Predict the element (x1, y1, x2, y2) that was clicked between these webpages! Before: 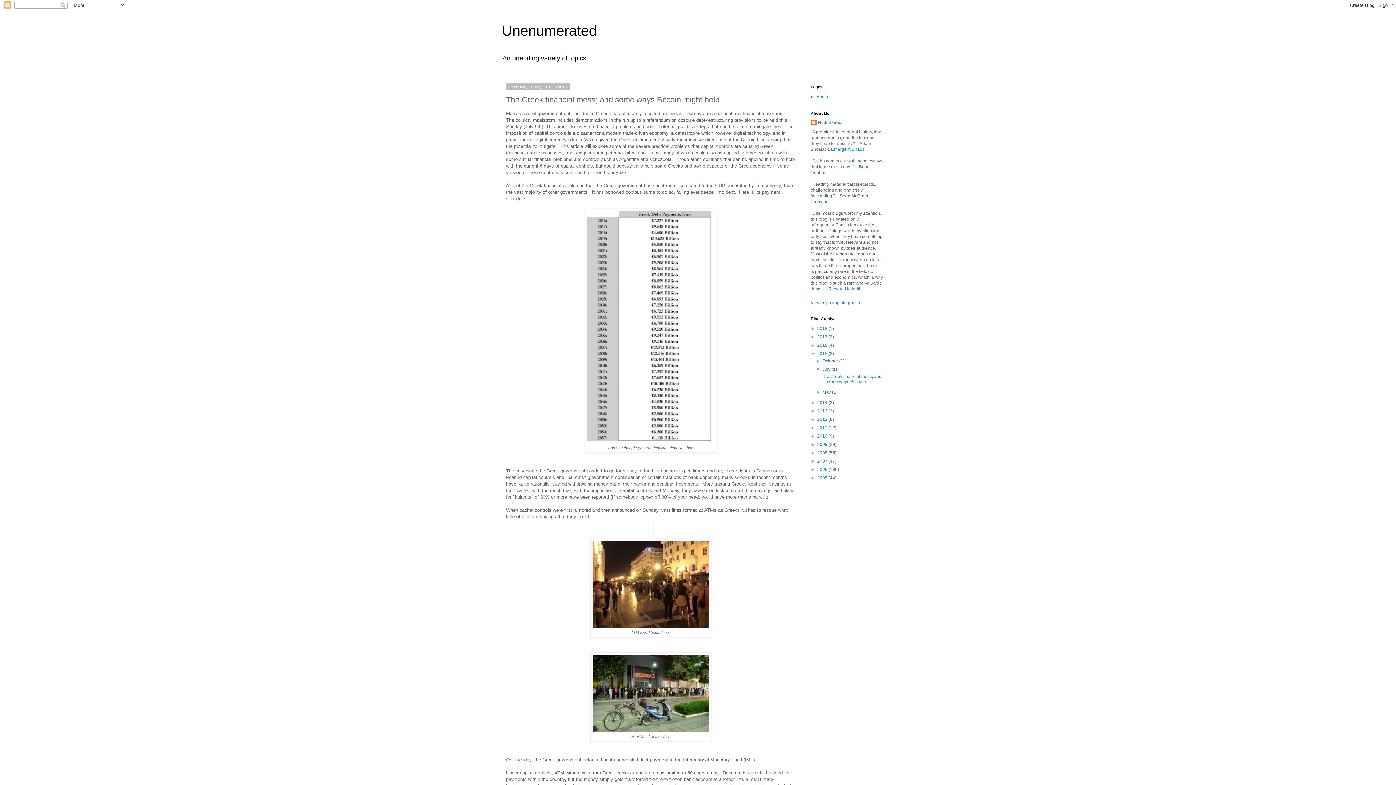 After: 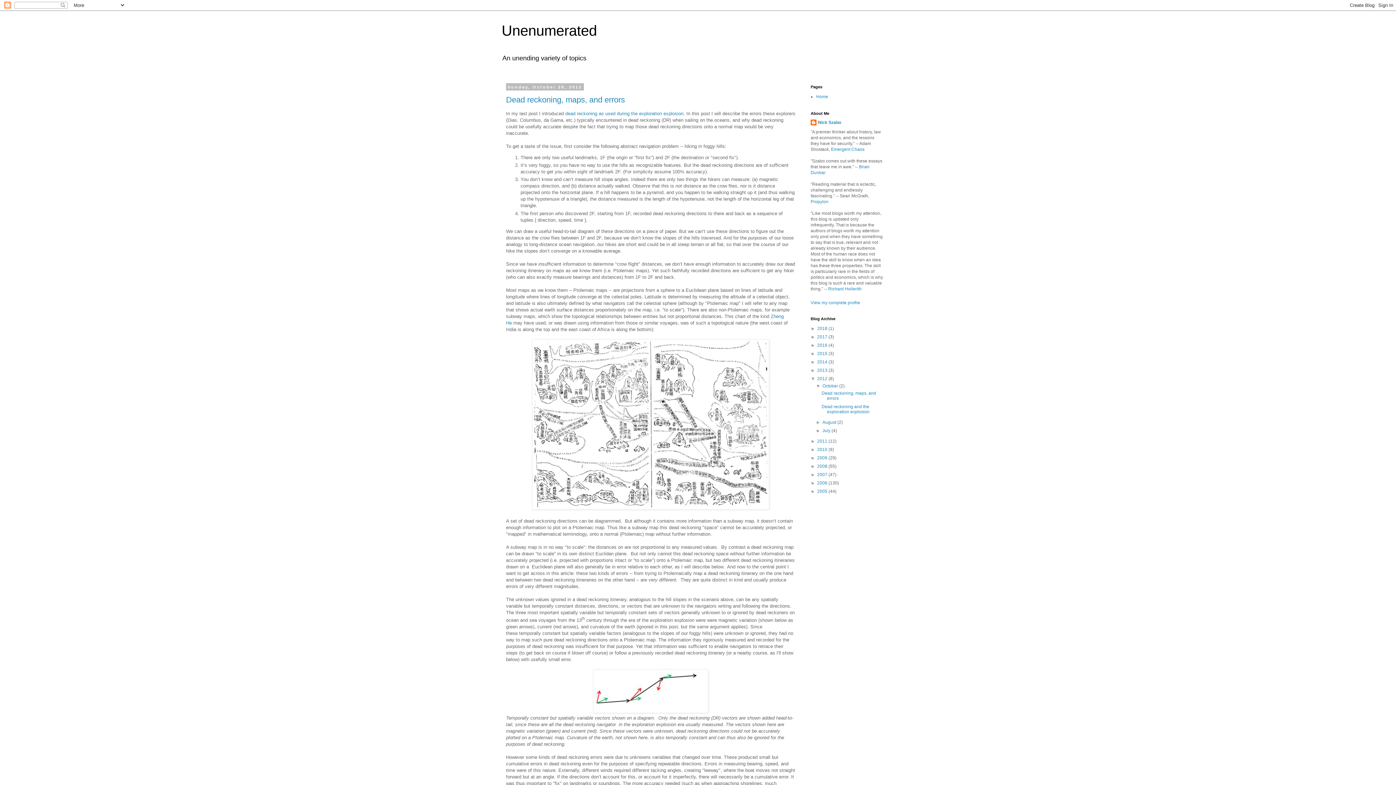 Action: label: 2012  bbox: (817, 417, 828, 422)